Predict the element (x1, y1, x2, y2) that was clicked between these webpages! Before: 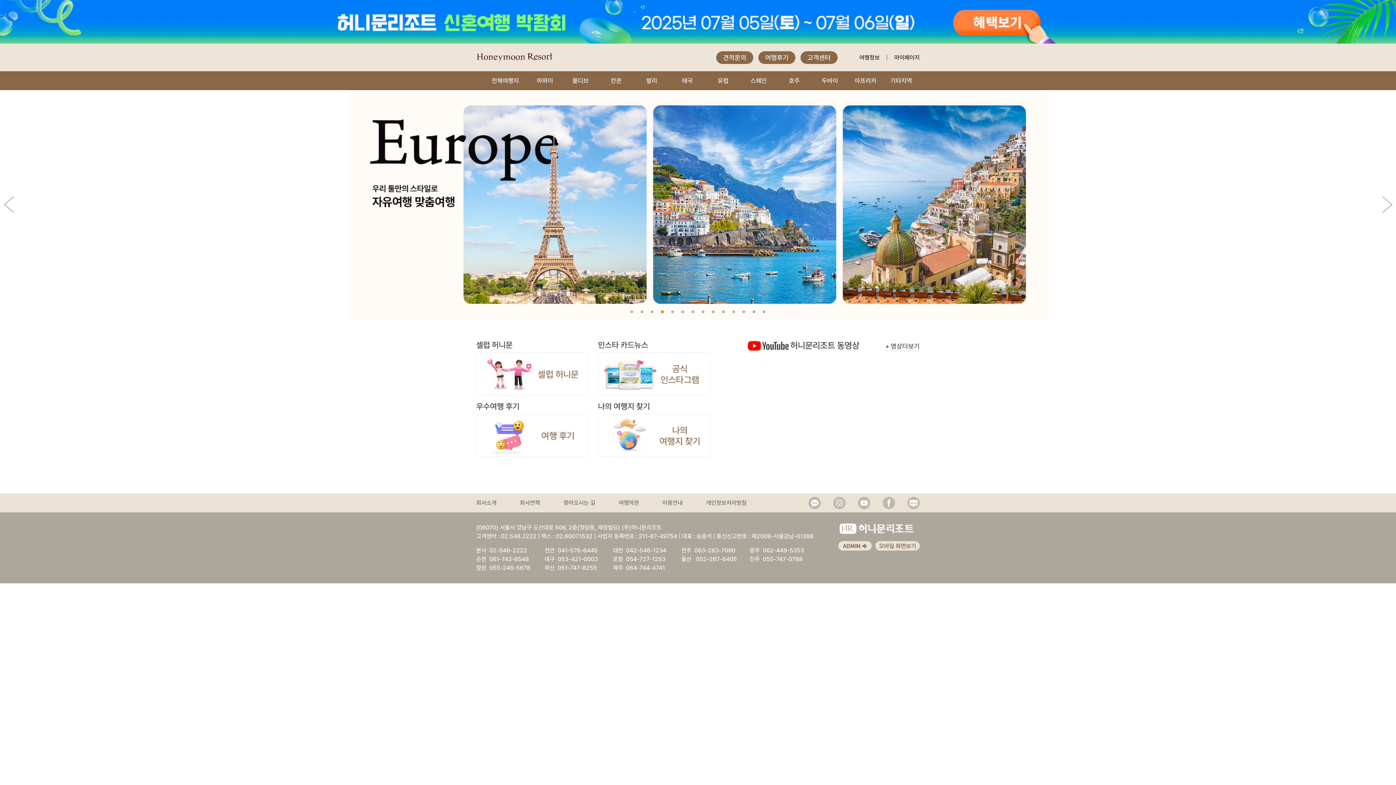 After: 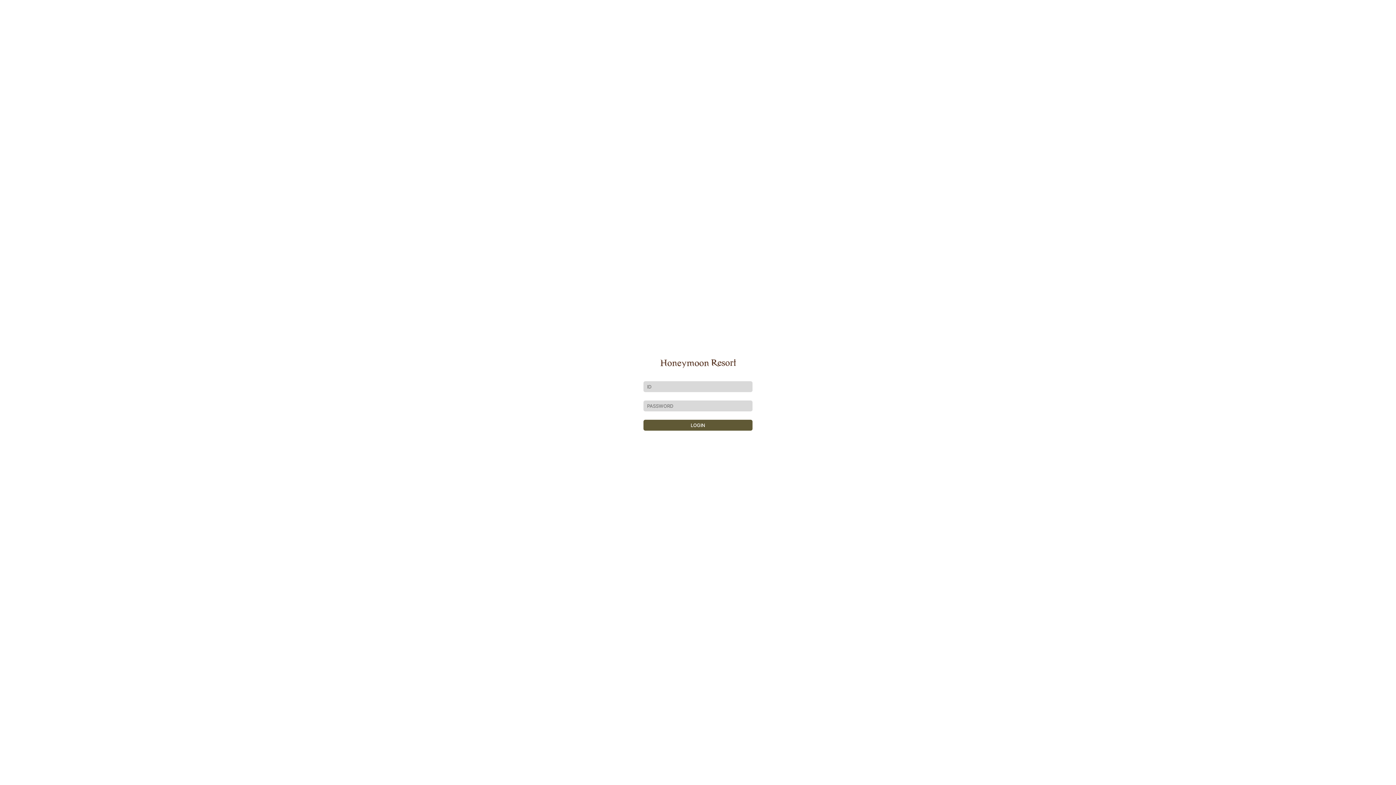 Action: bbox: (838, 541, 872, 550)